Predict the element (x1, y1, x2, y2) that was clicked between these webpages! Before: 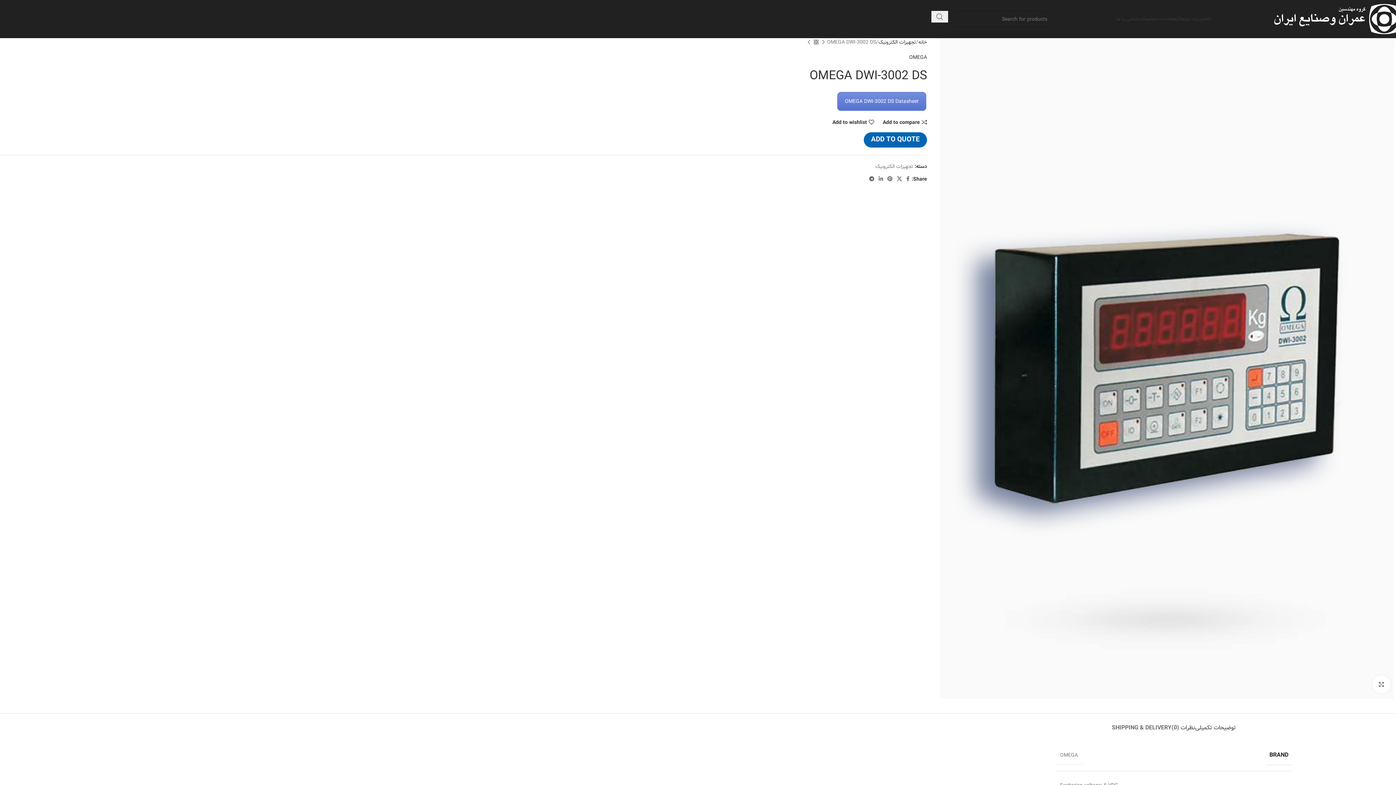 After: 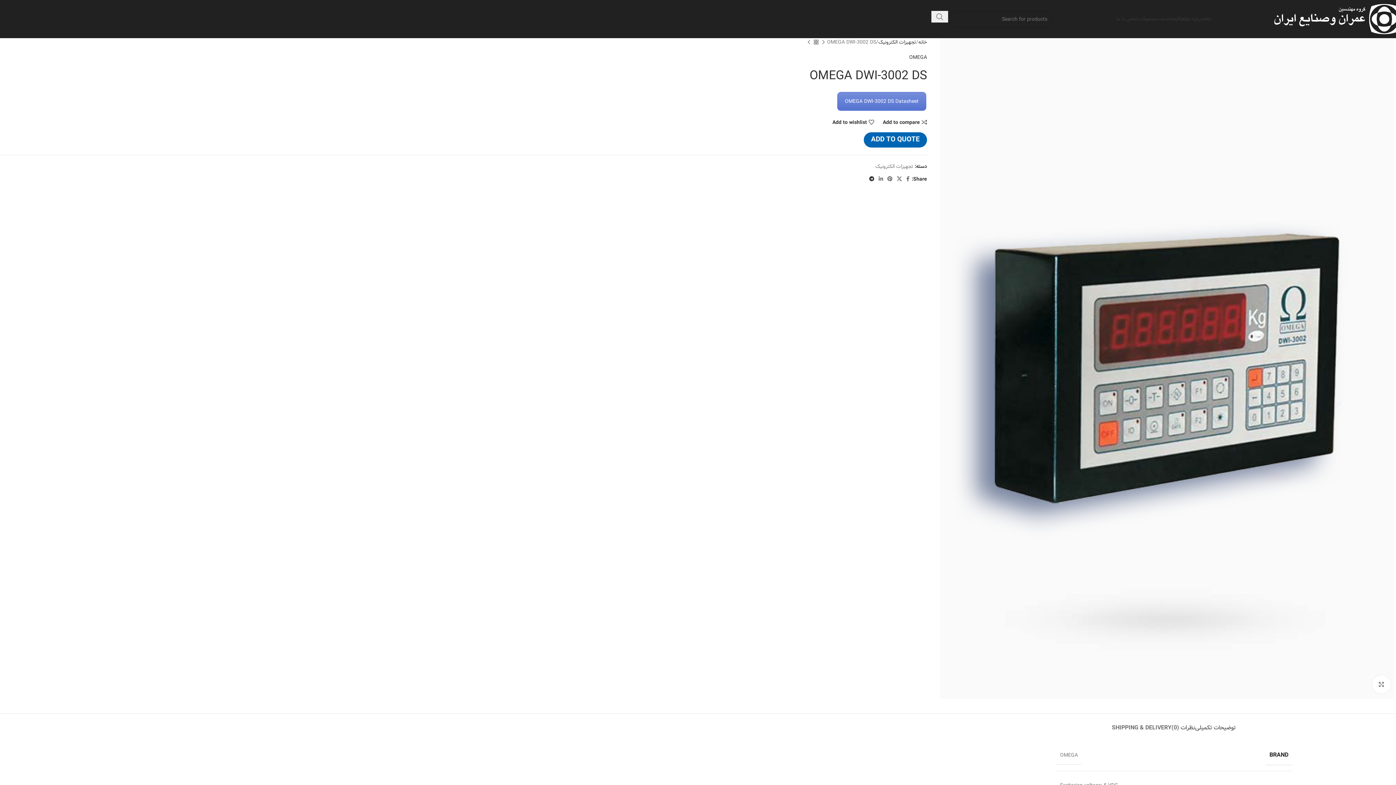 Action: label: Telegram social link bbox: (867, 174, 876, 184)